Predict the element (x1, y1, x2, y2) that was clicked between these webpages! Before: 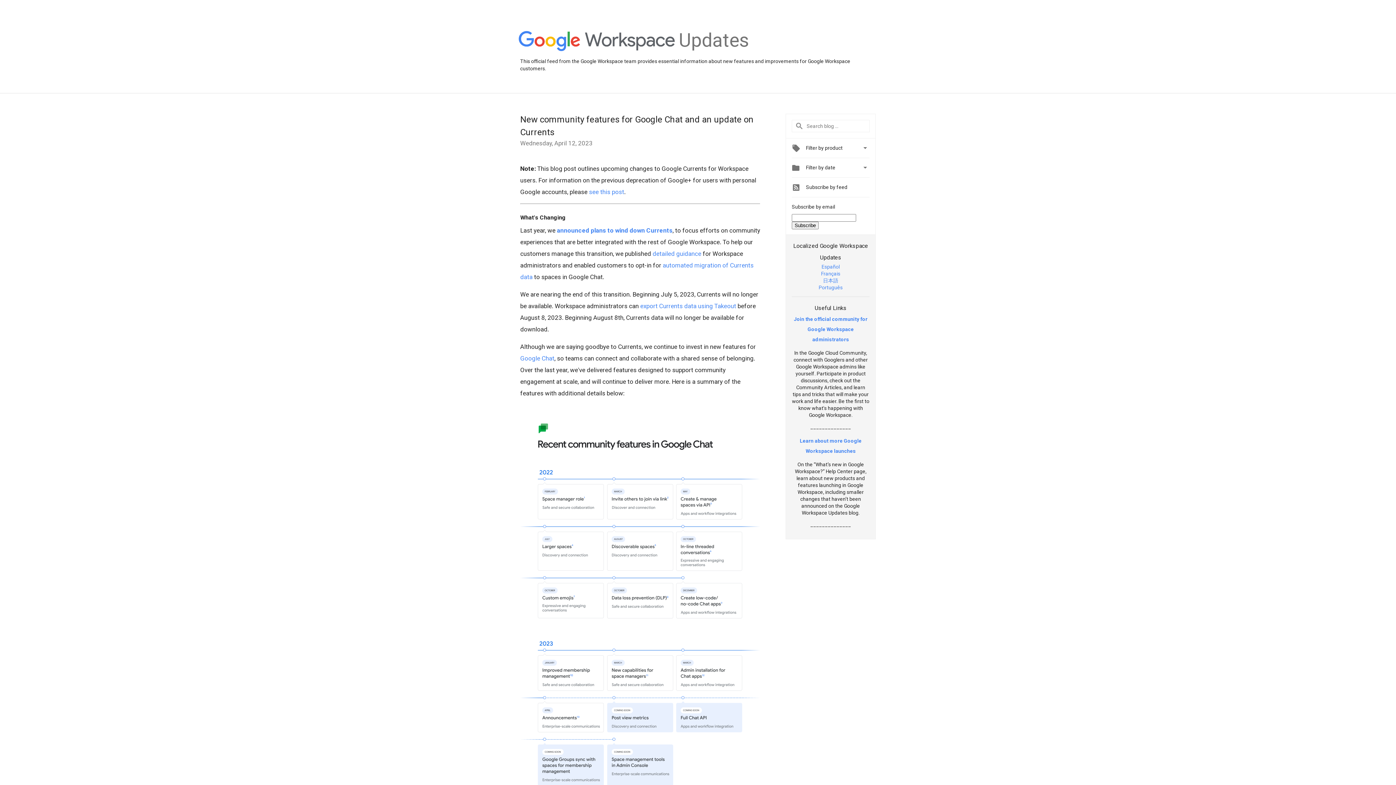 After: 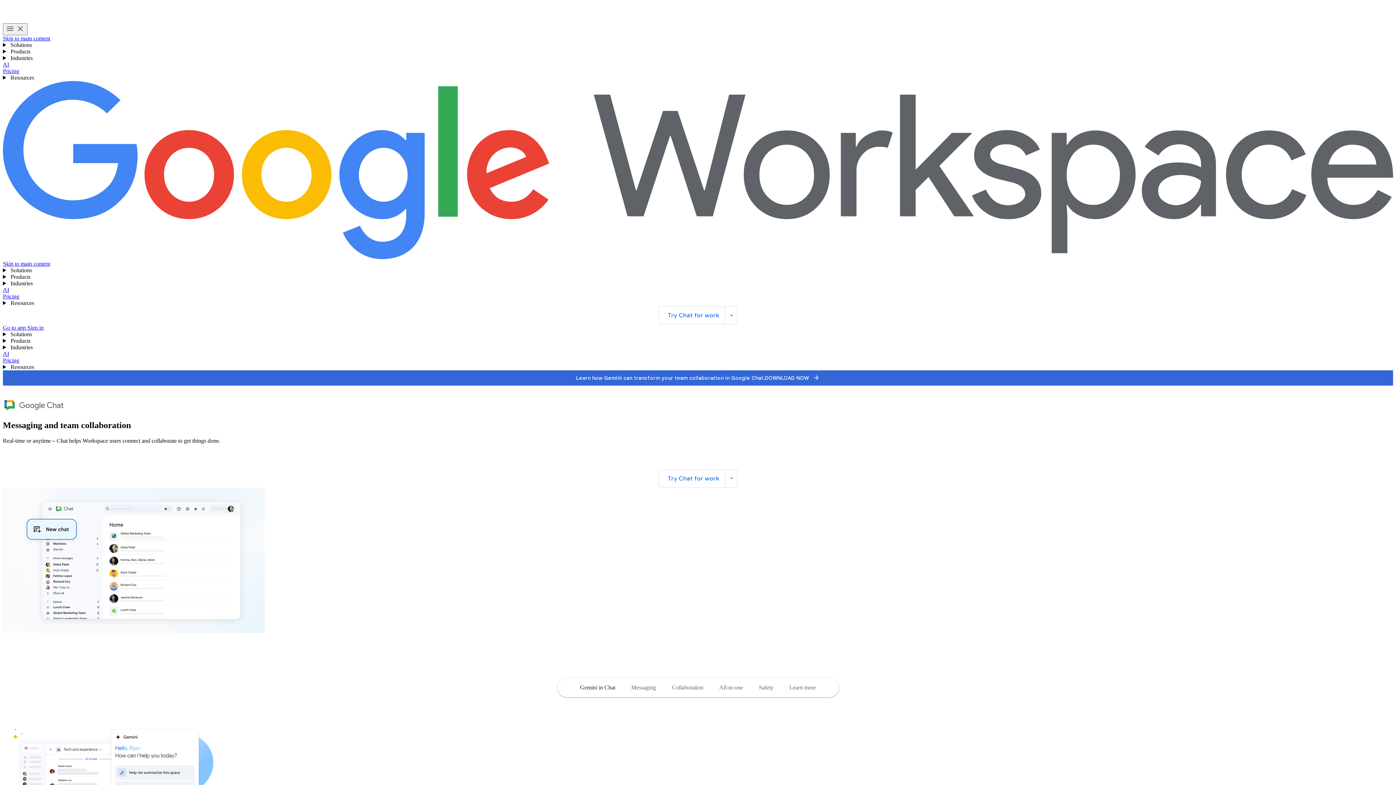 Action: bbox: (520, 354, 554, 362) label: Google Chat